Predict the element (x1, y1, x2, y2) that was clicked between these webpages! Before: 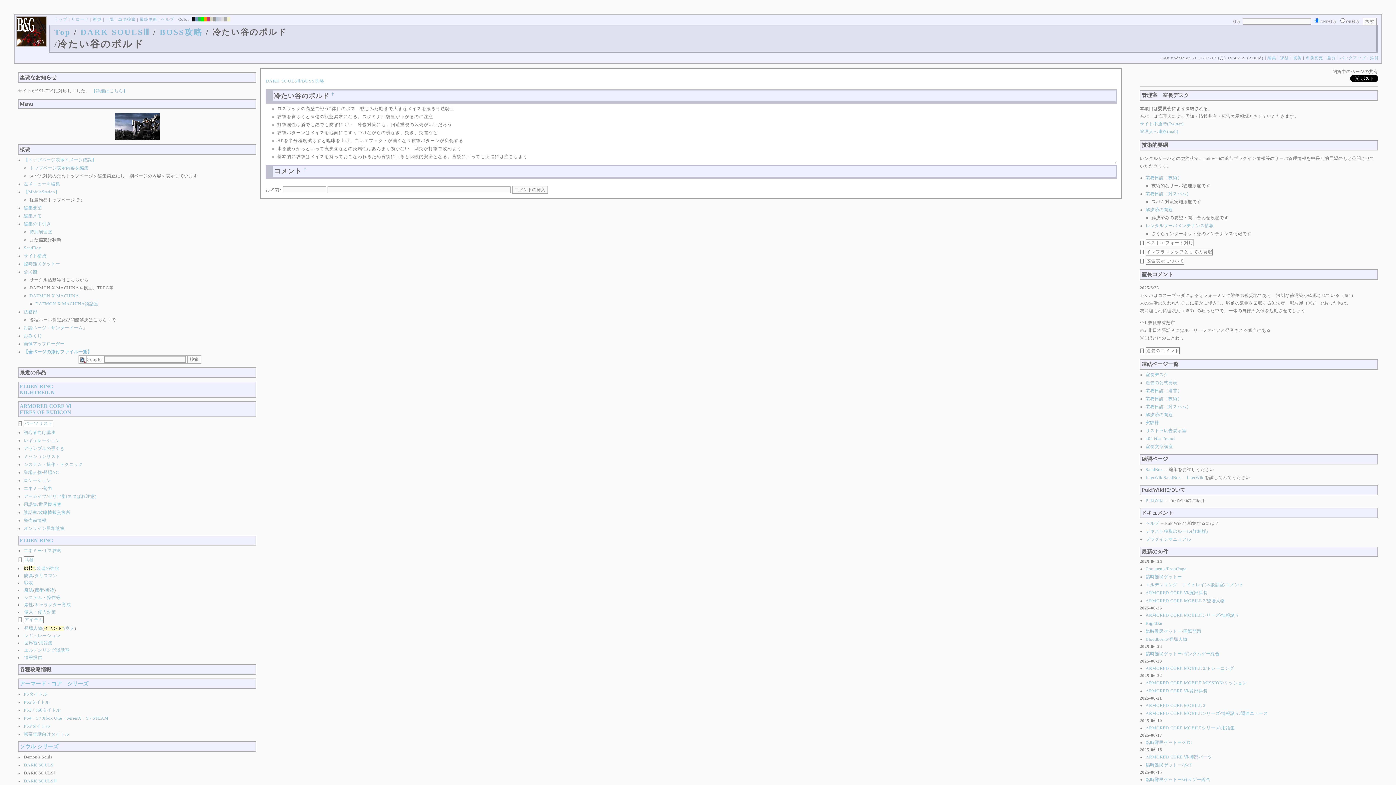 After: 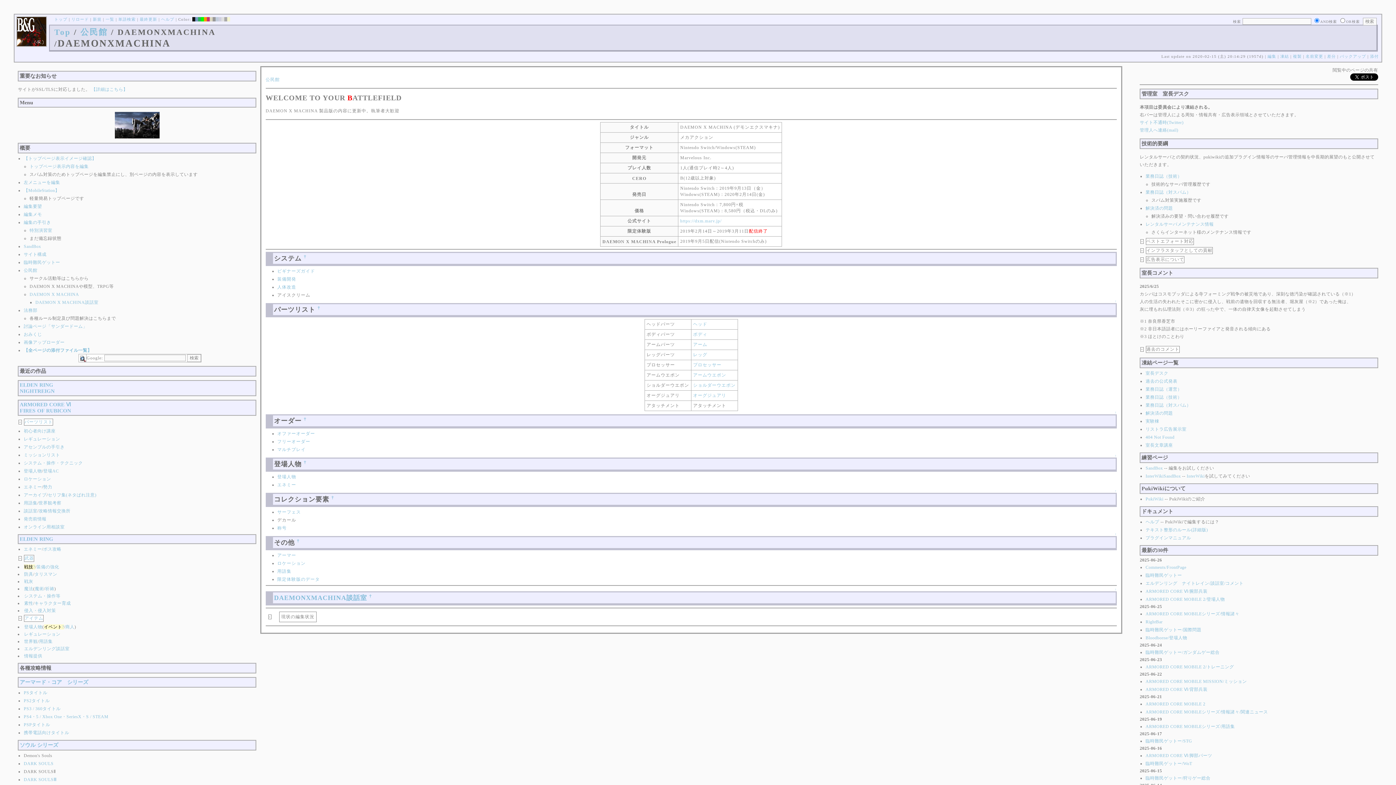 Action: label: DAEMON X MACHINA bbox: (29, 293, 79, 298)